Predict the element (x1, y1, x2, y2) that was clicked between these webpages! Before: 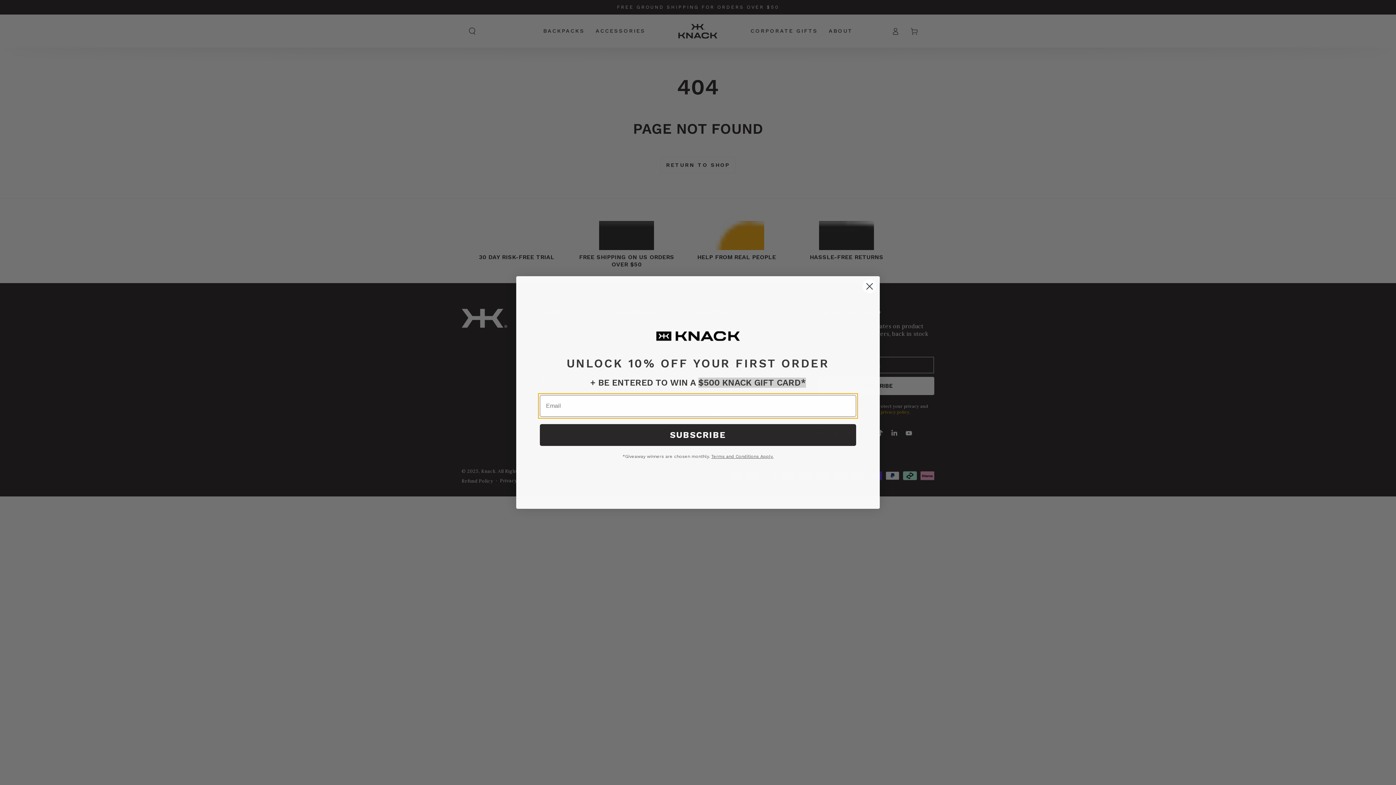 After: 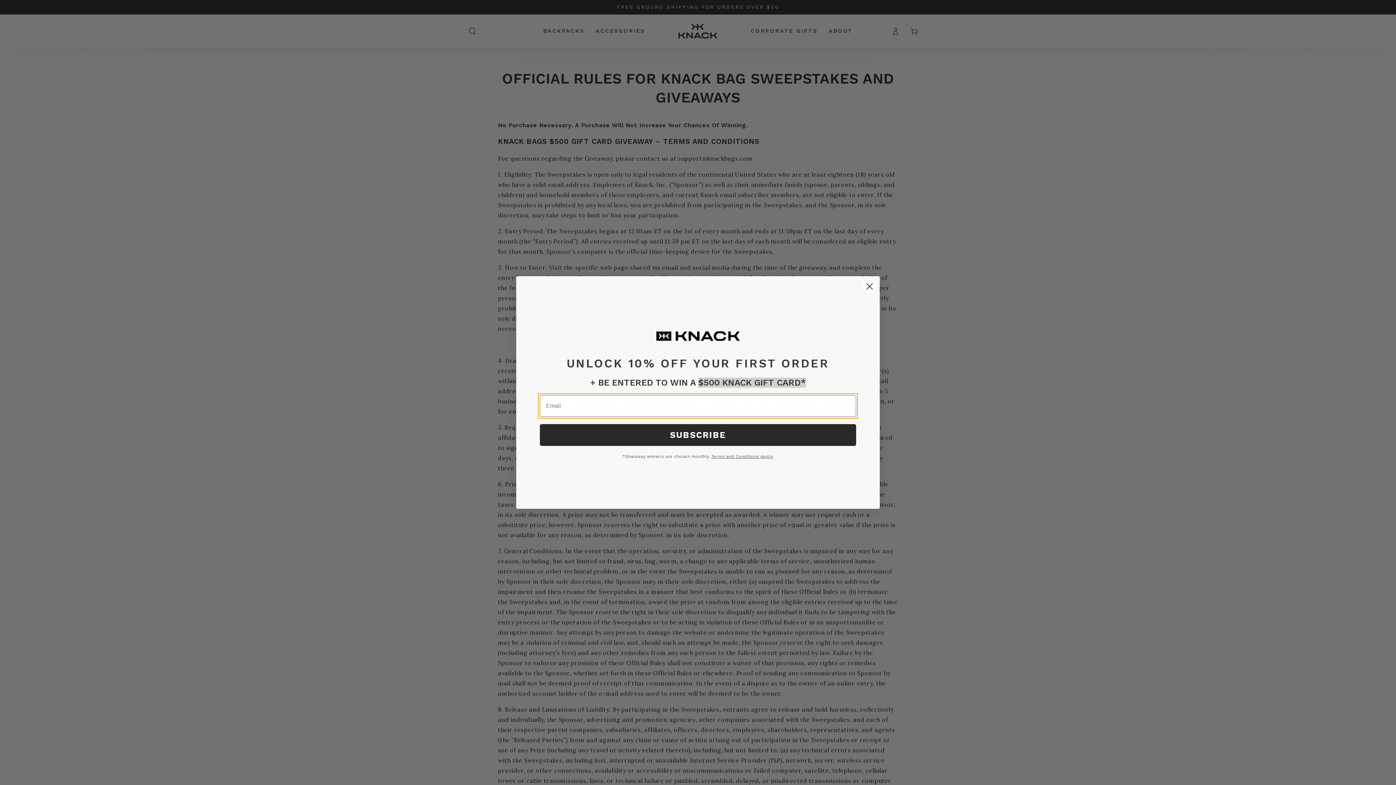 Action: label: Terms and Conditions Apply. bbox: (711, 454, 773, 459)